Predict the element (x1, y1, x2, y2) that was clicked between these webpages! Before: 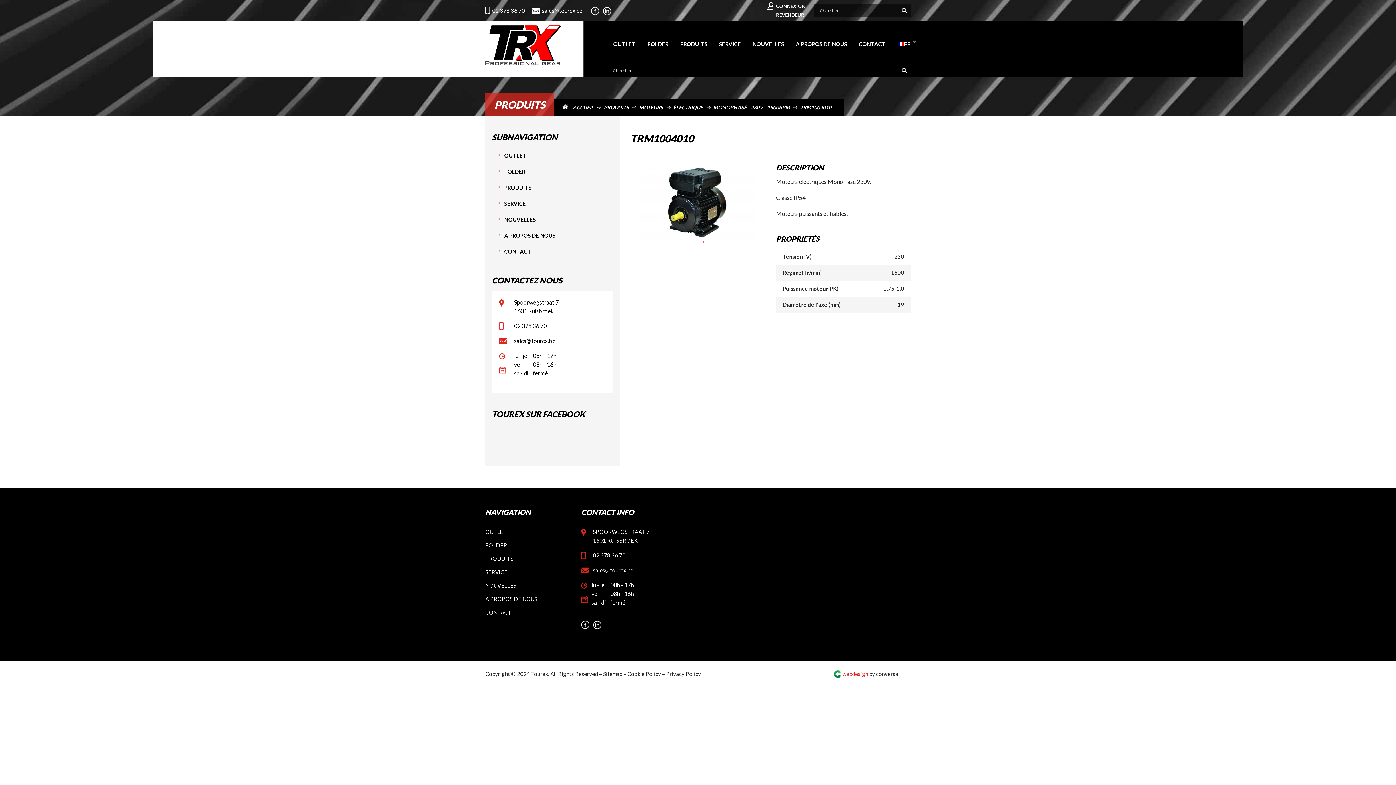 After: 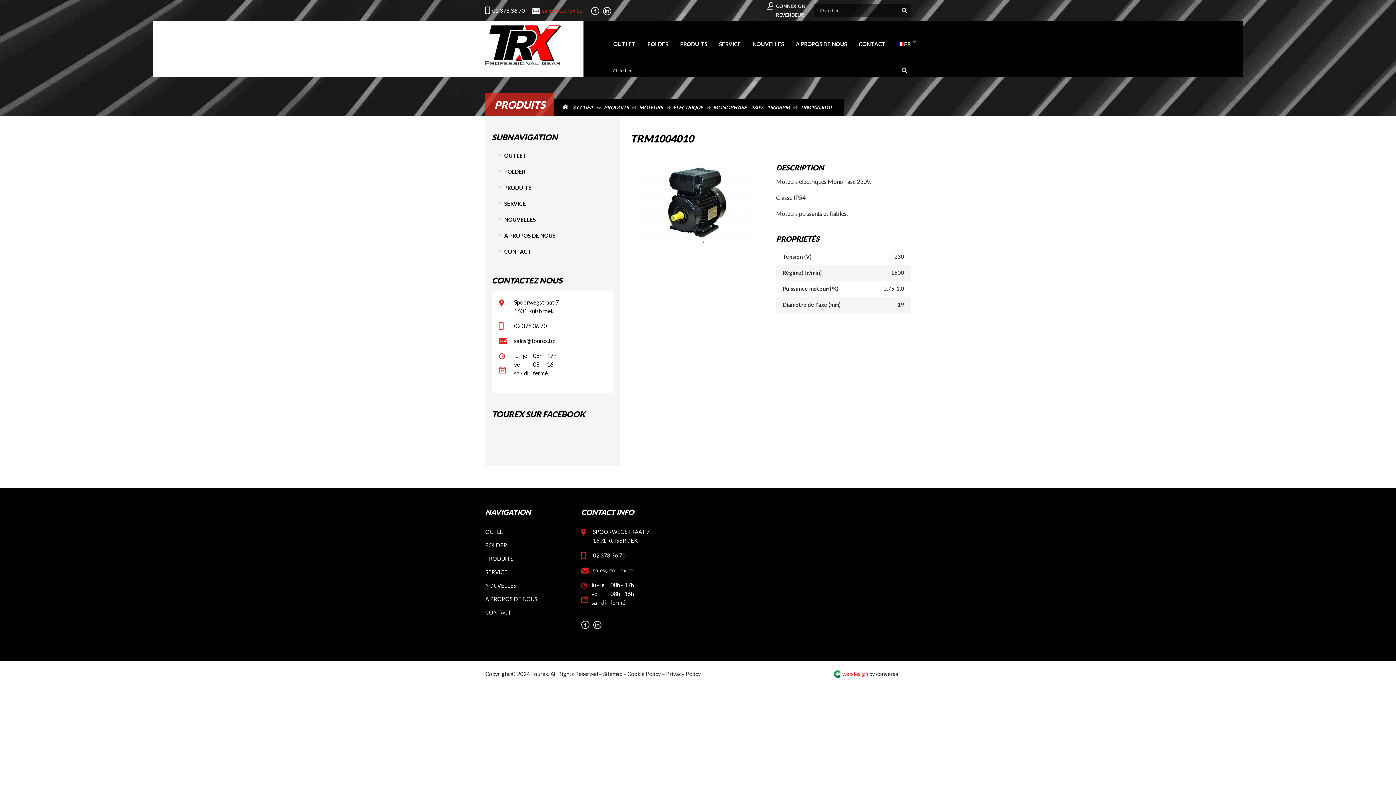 Action: label: sales@tourex.be bbox: (532, 6, 582, 14)